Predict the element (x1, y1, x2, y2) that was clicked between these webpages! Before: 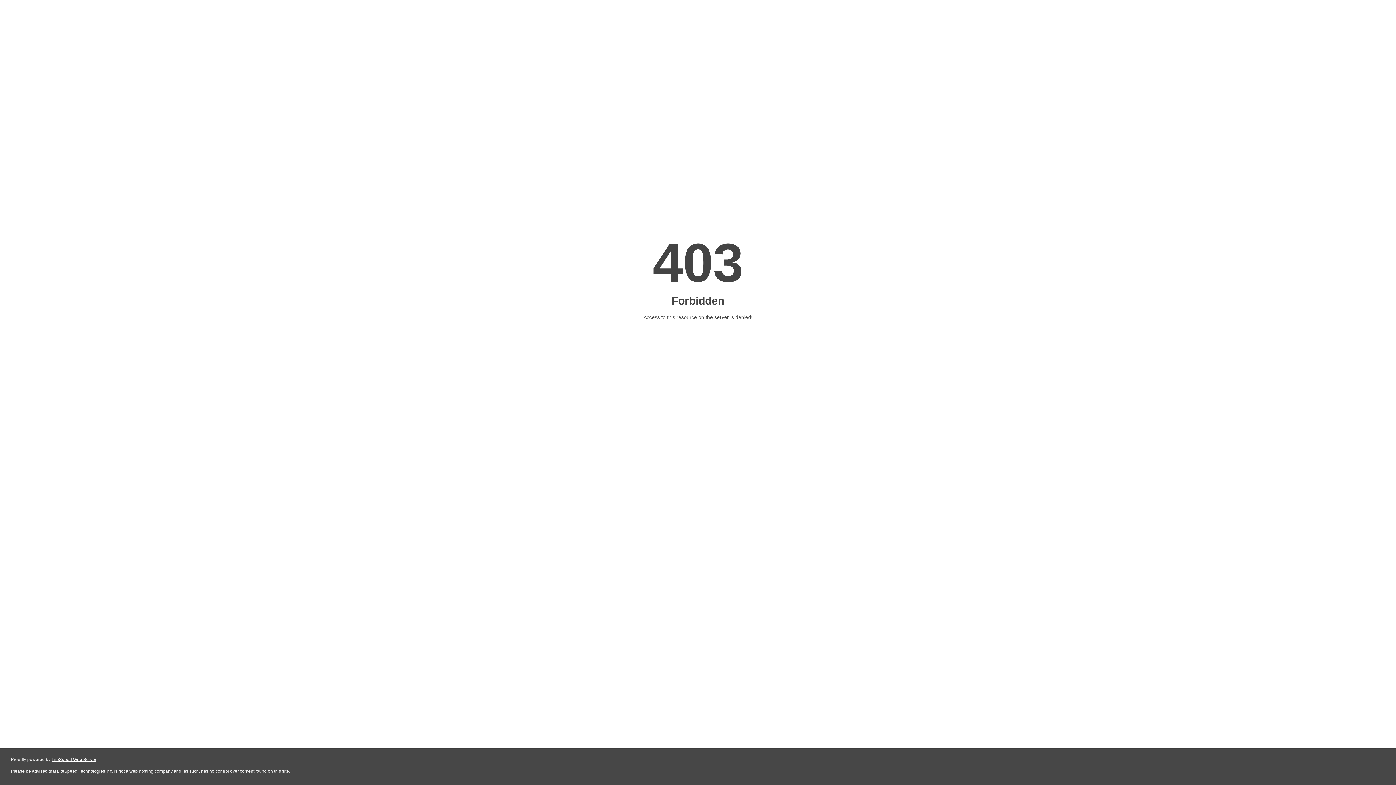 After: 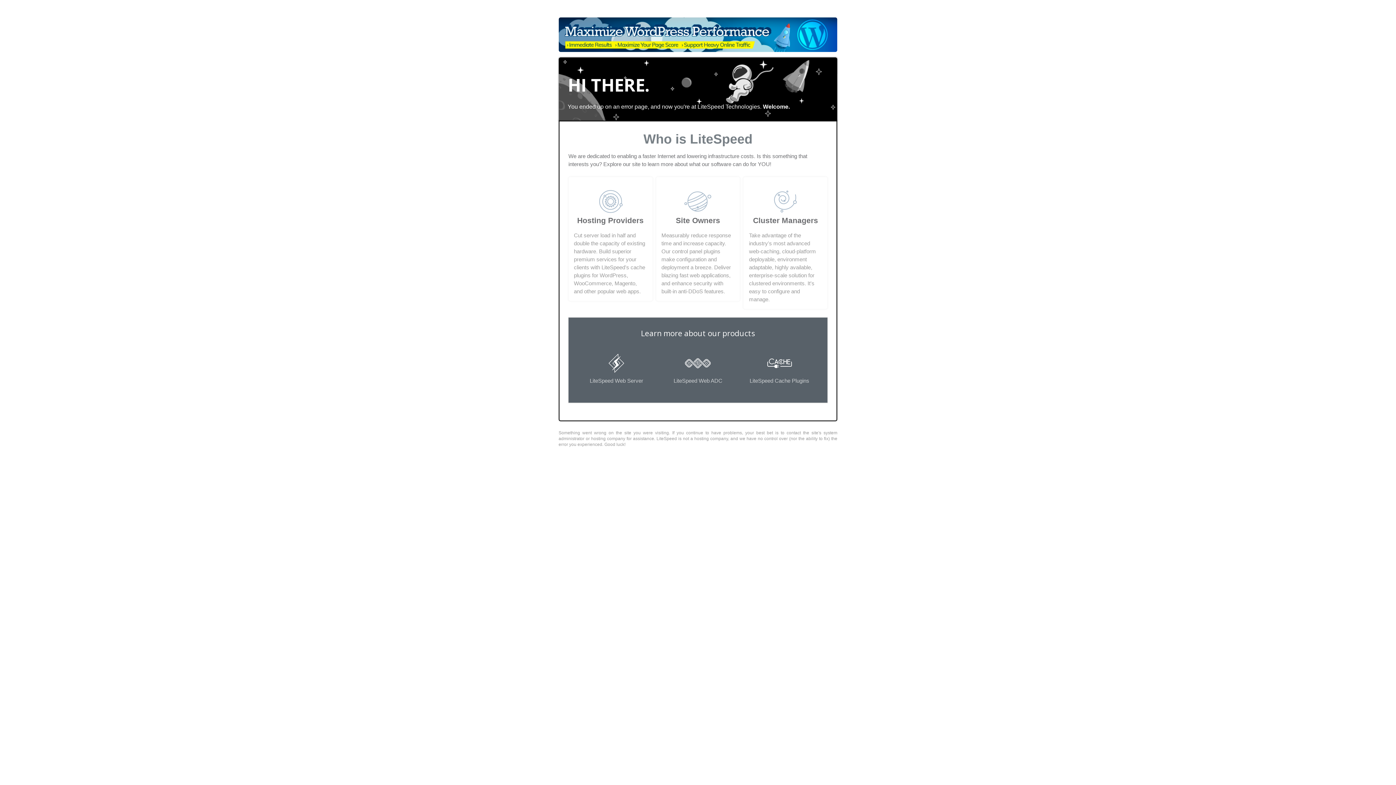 Action: label: LiteSpeed Web Server bbox: (51, 757, 96, 762)